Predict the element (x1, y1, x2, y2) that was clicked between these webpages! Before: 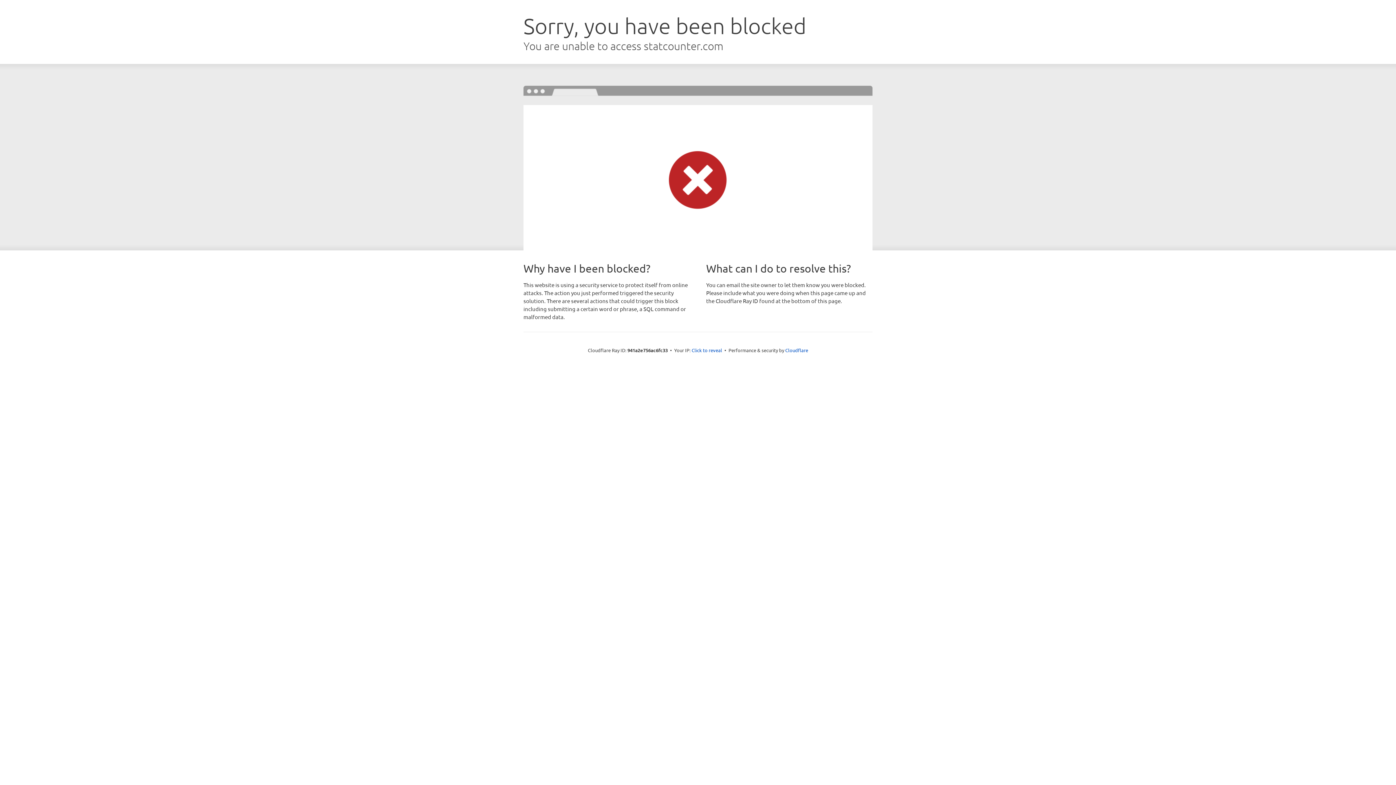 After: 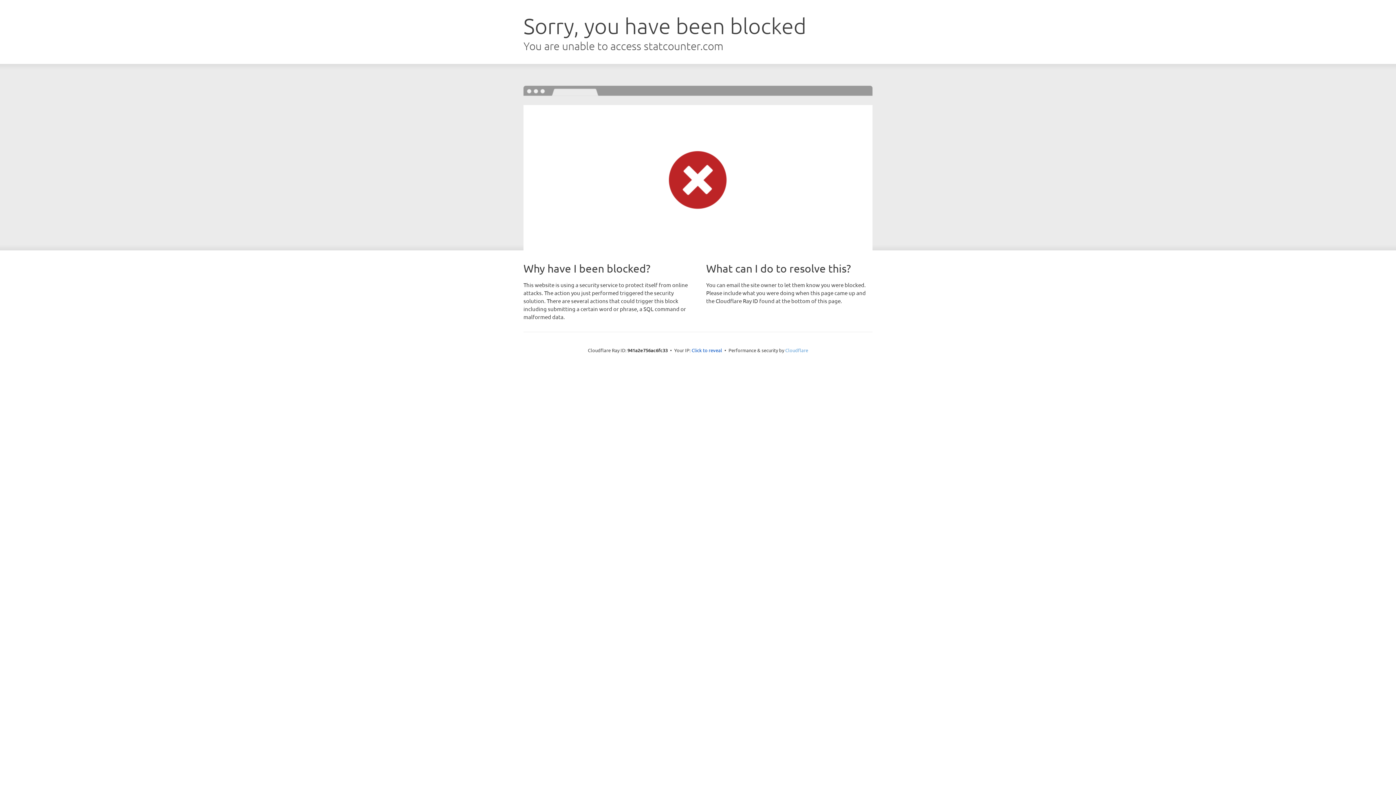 Action: label: Cloudflare bbox: (785, 347, 808, 353)